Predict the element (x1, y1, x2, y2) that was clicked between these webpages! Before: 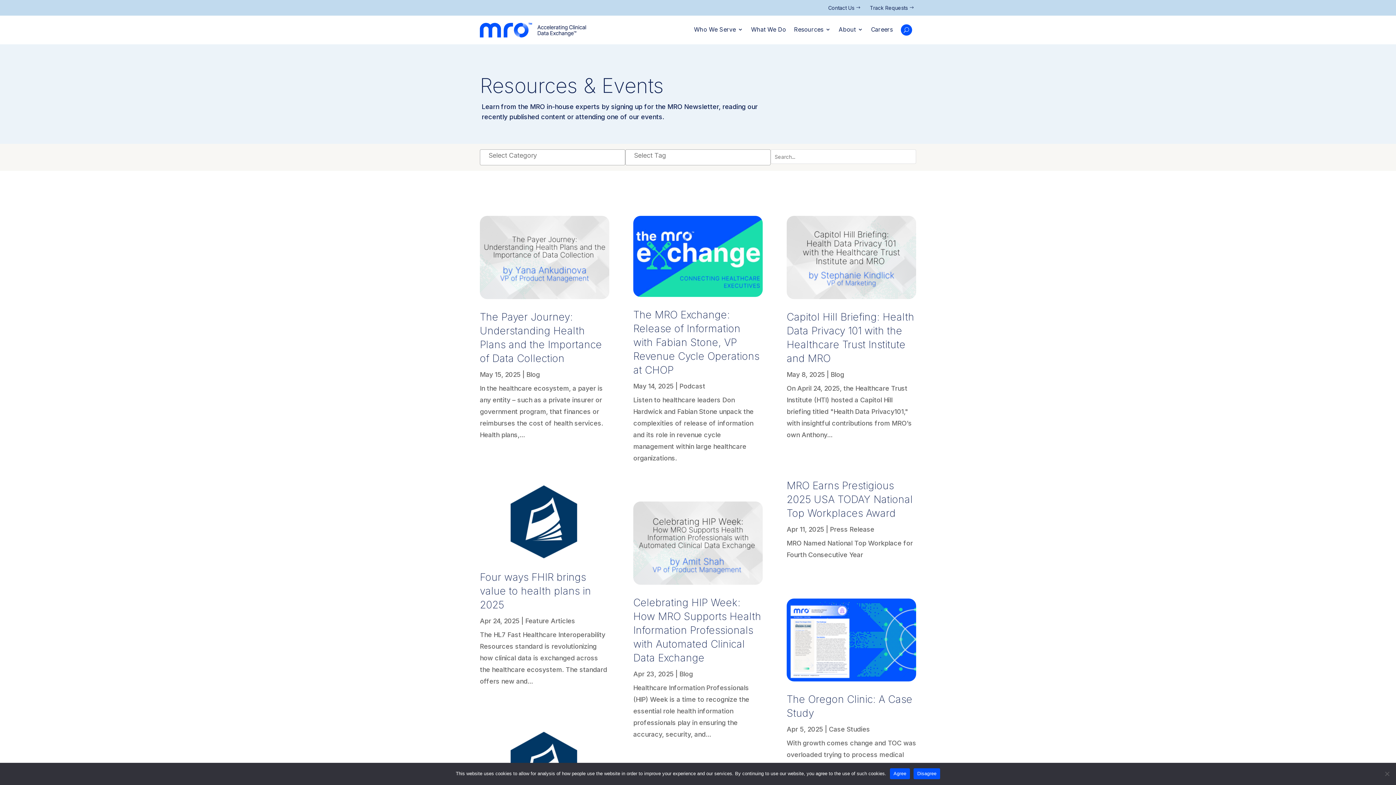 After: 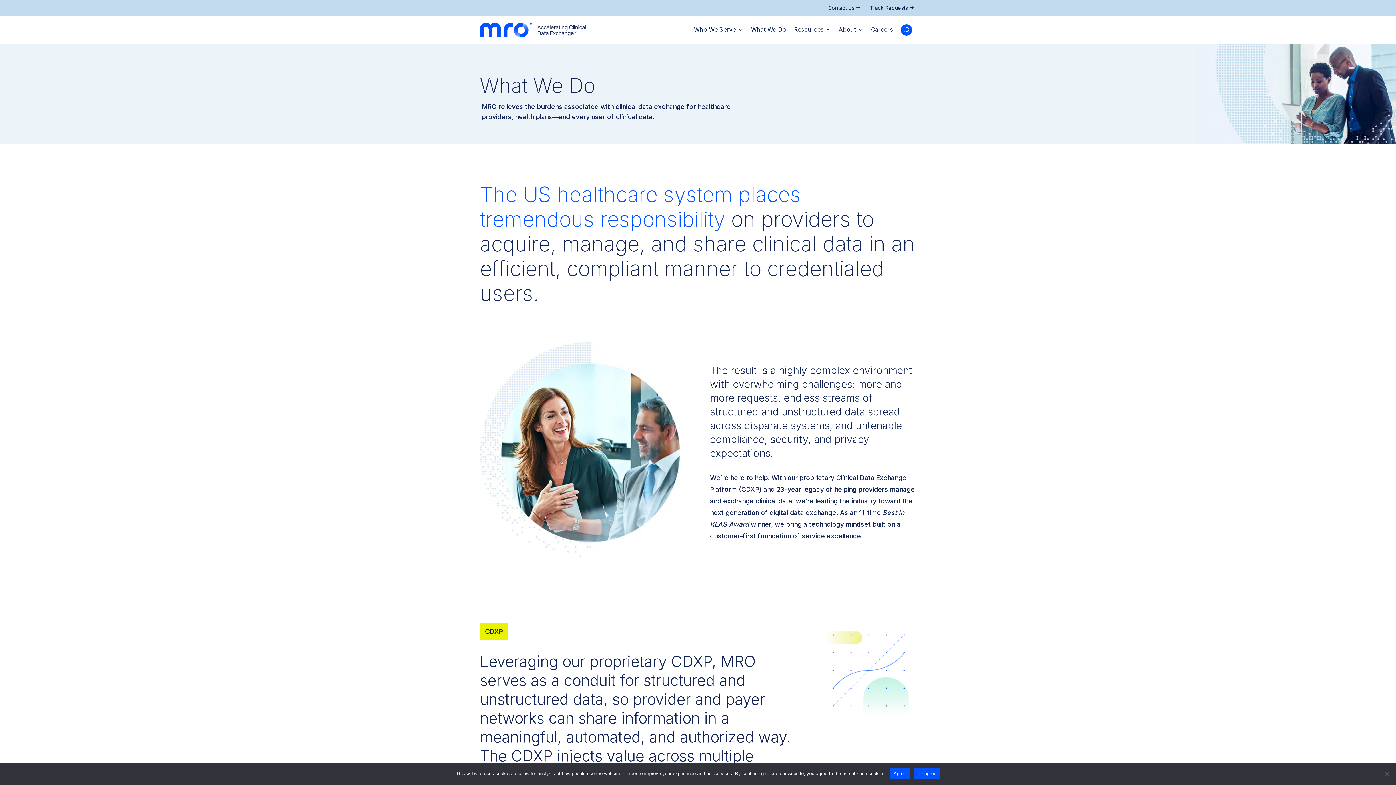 Action: label: What We Do bbox: (751, 15, 786, 44)